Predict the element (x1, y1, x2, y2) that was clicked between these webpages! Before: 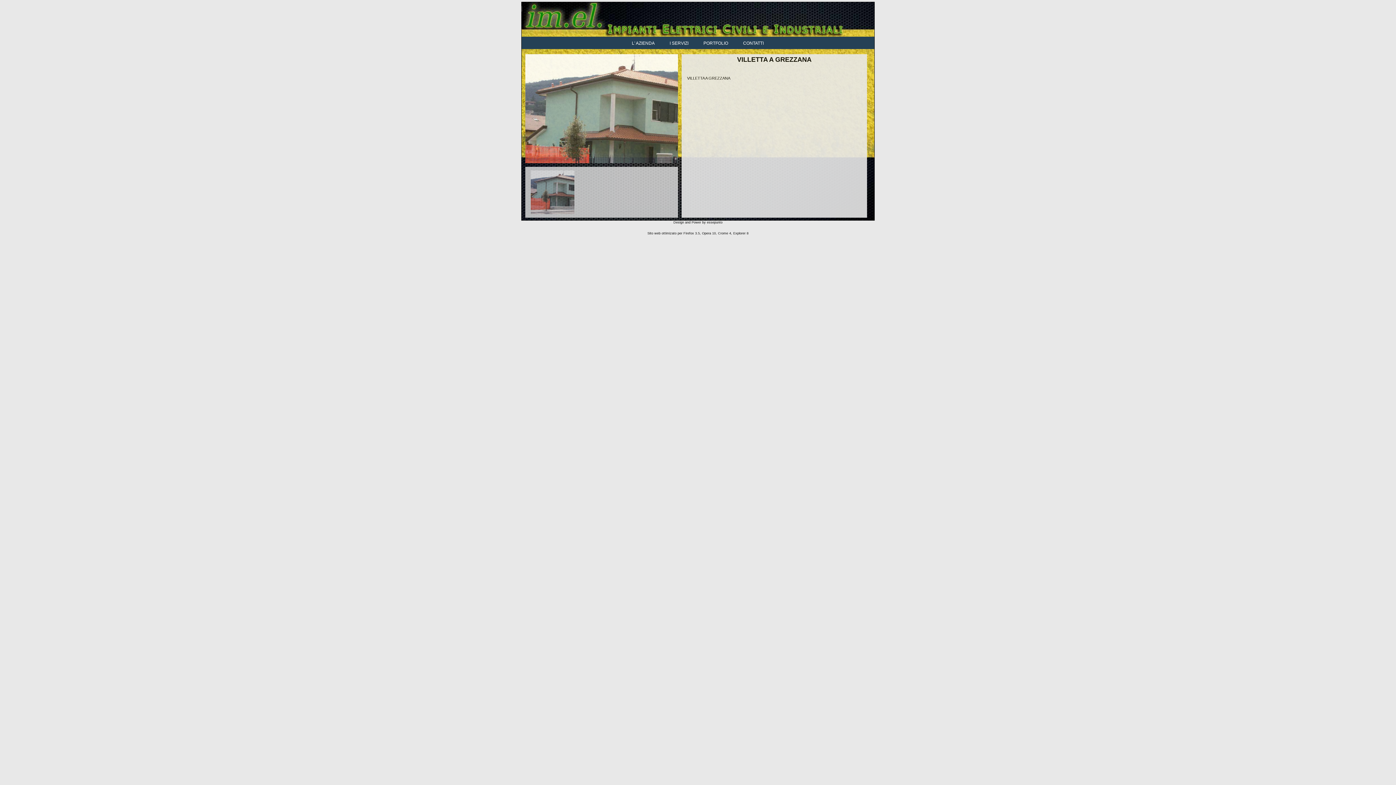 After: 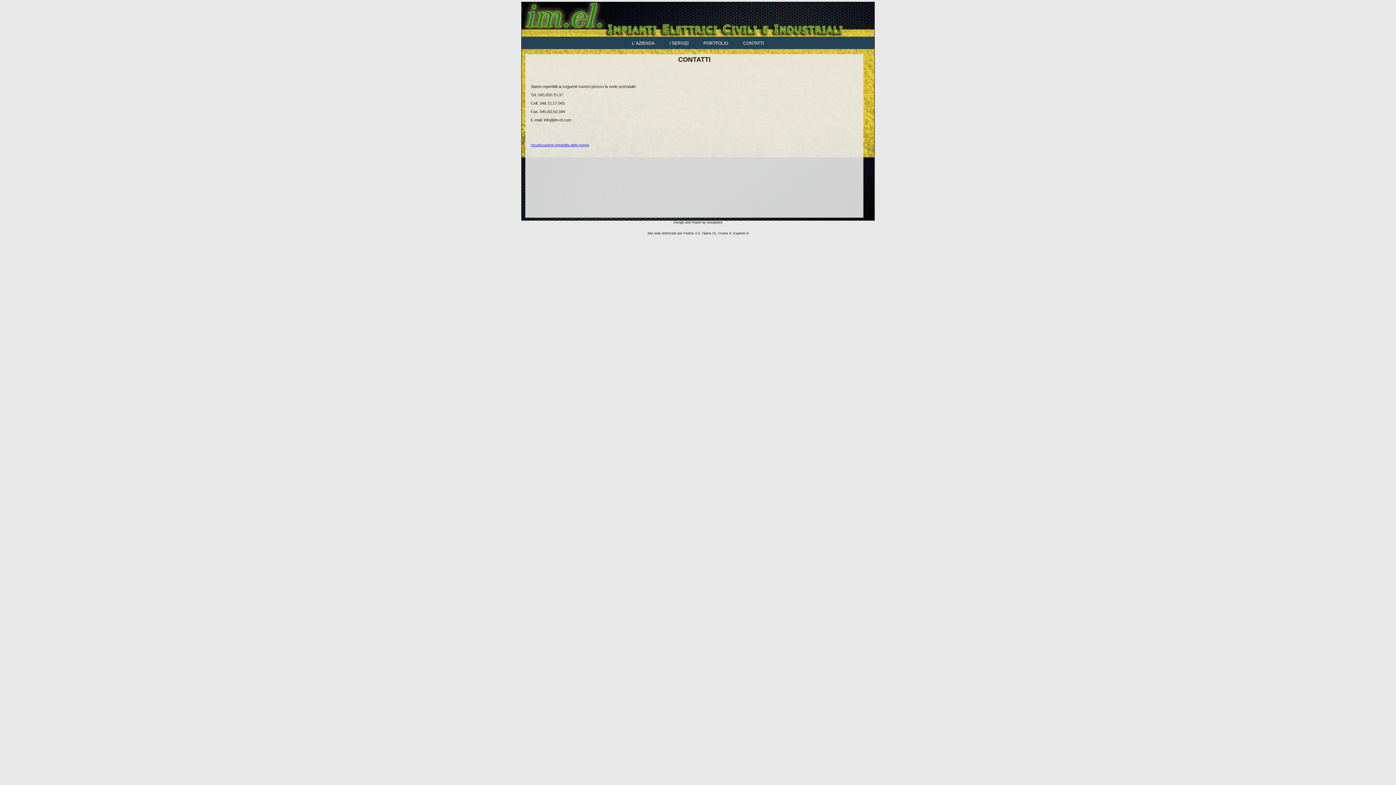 Action: label: CONTATTI bbox: (737, 38, 770, 47)